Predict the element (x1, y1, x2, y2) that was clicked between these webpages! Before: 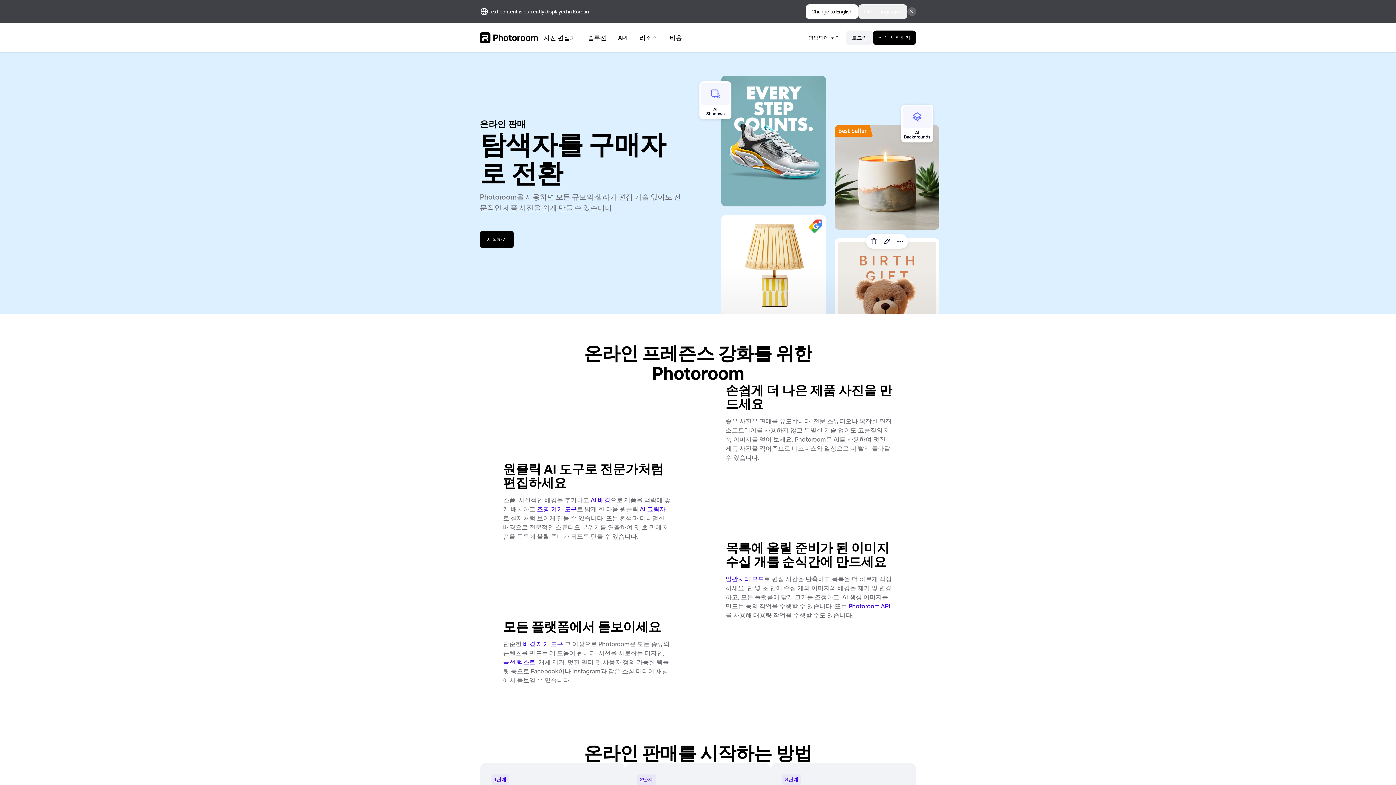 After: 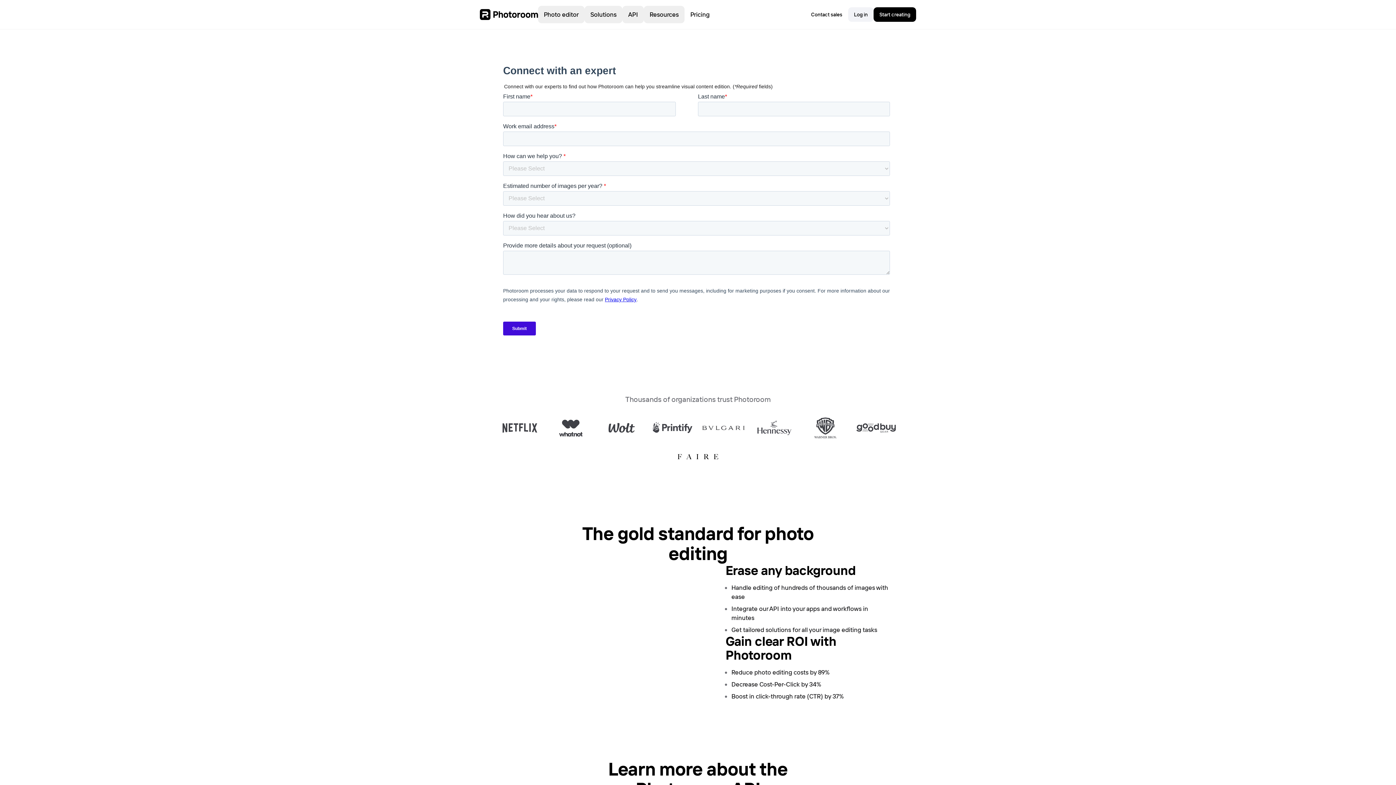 Action: bbox: (802, 30, 846, 45) label: 영업팀에 문의